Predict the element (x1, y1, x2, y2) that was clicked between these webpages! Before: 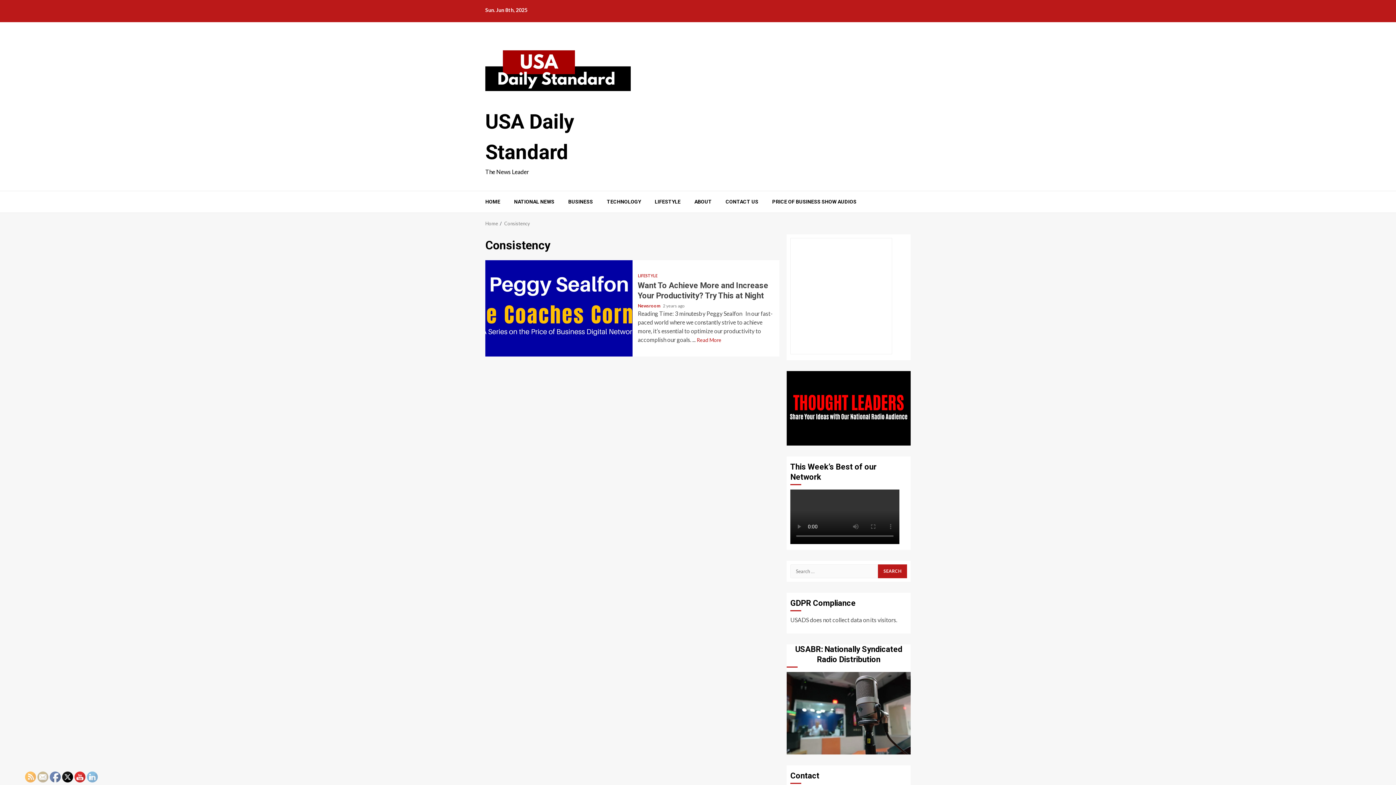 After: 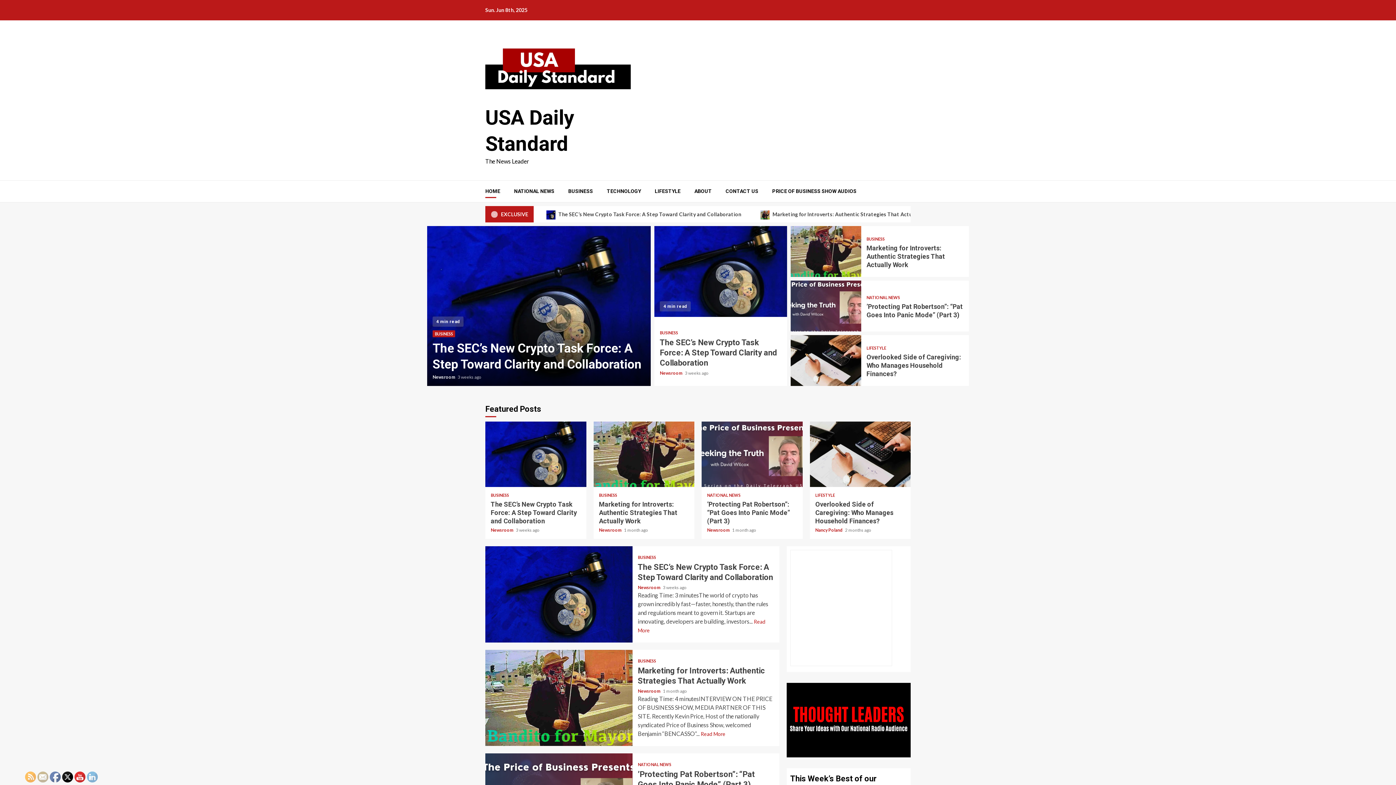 Action: bbox: (485, 67, 630, 74)